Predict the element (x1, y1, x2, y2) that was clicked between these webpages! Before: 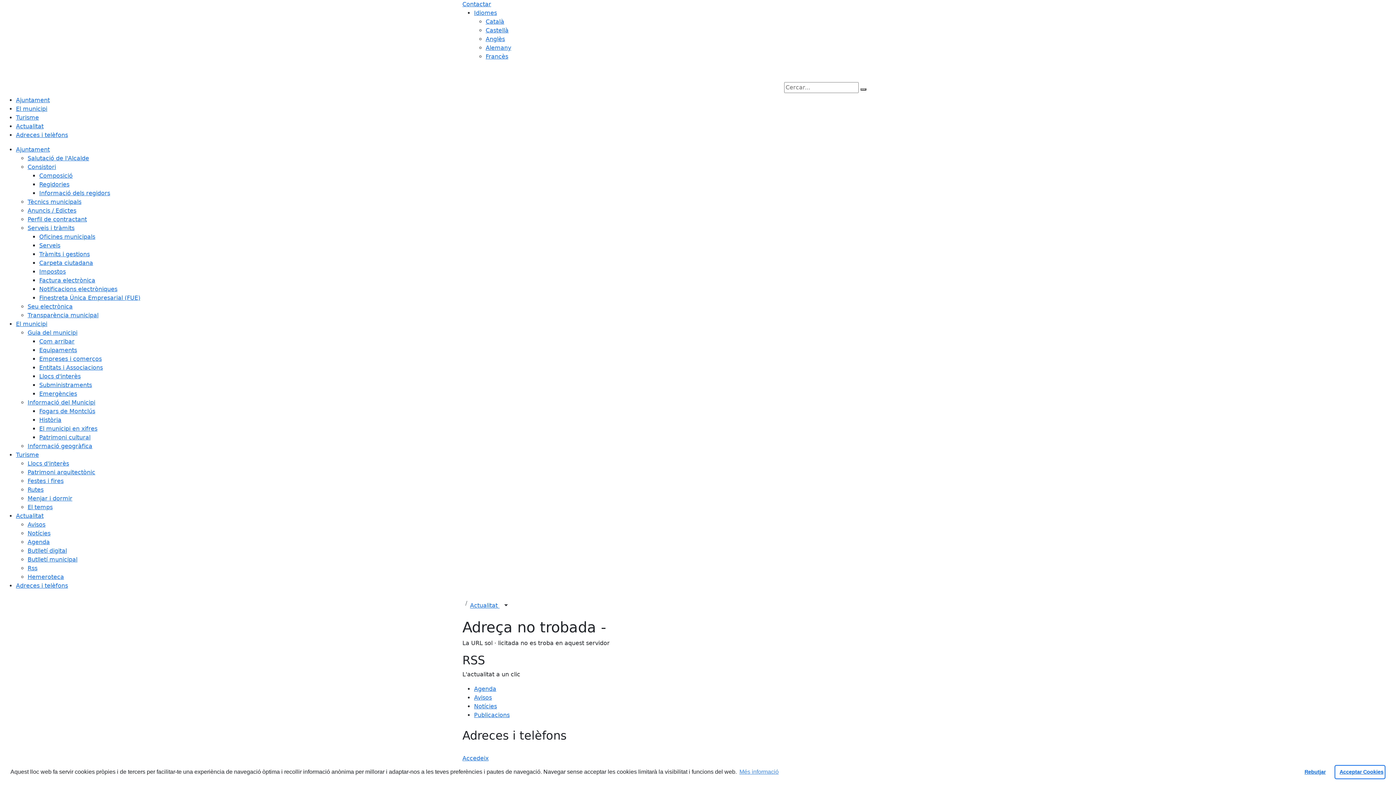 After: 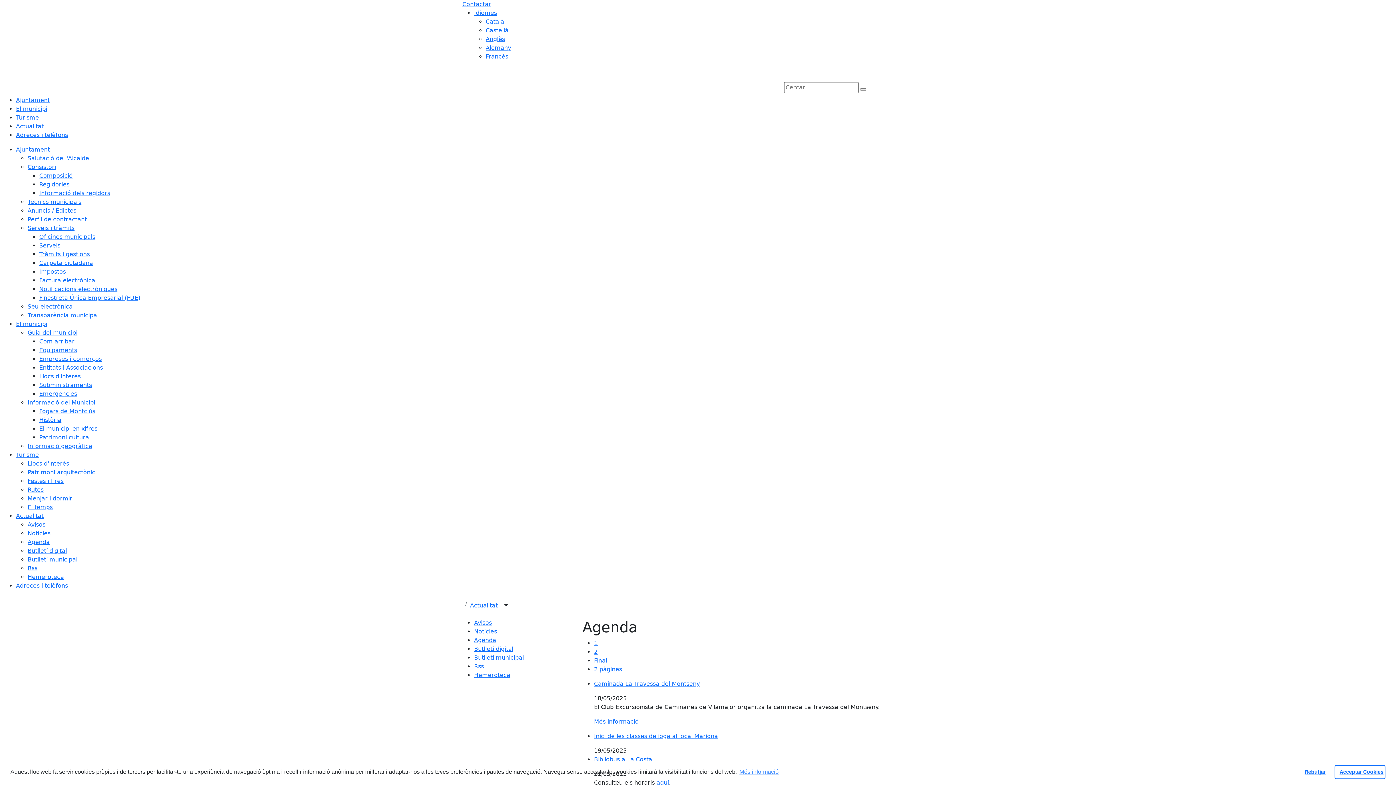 Action: bbox: (27, 538, 49, 545) label: Agenda